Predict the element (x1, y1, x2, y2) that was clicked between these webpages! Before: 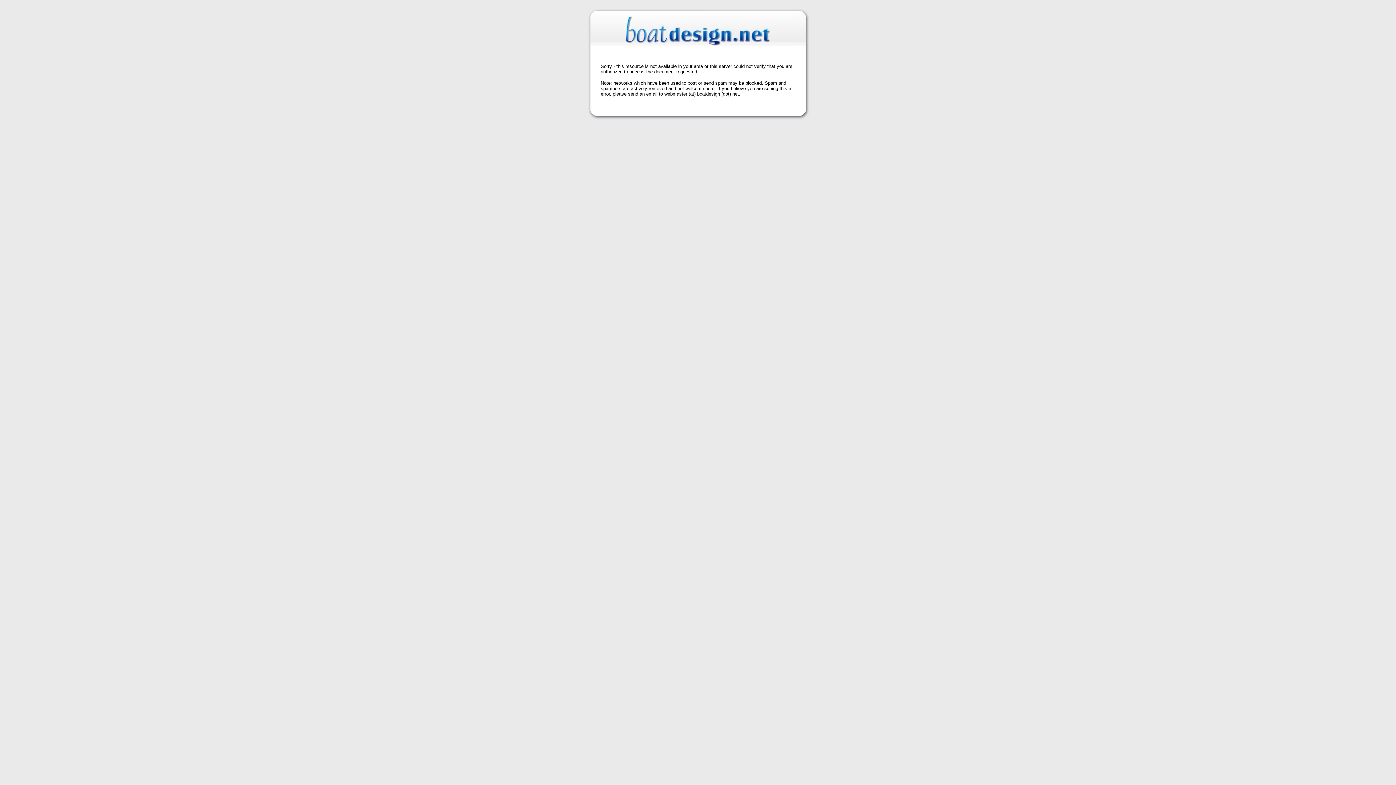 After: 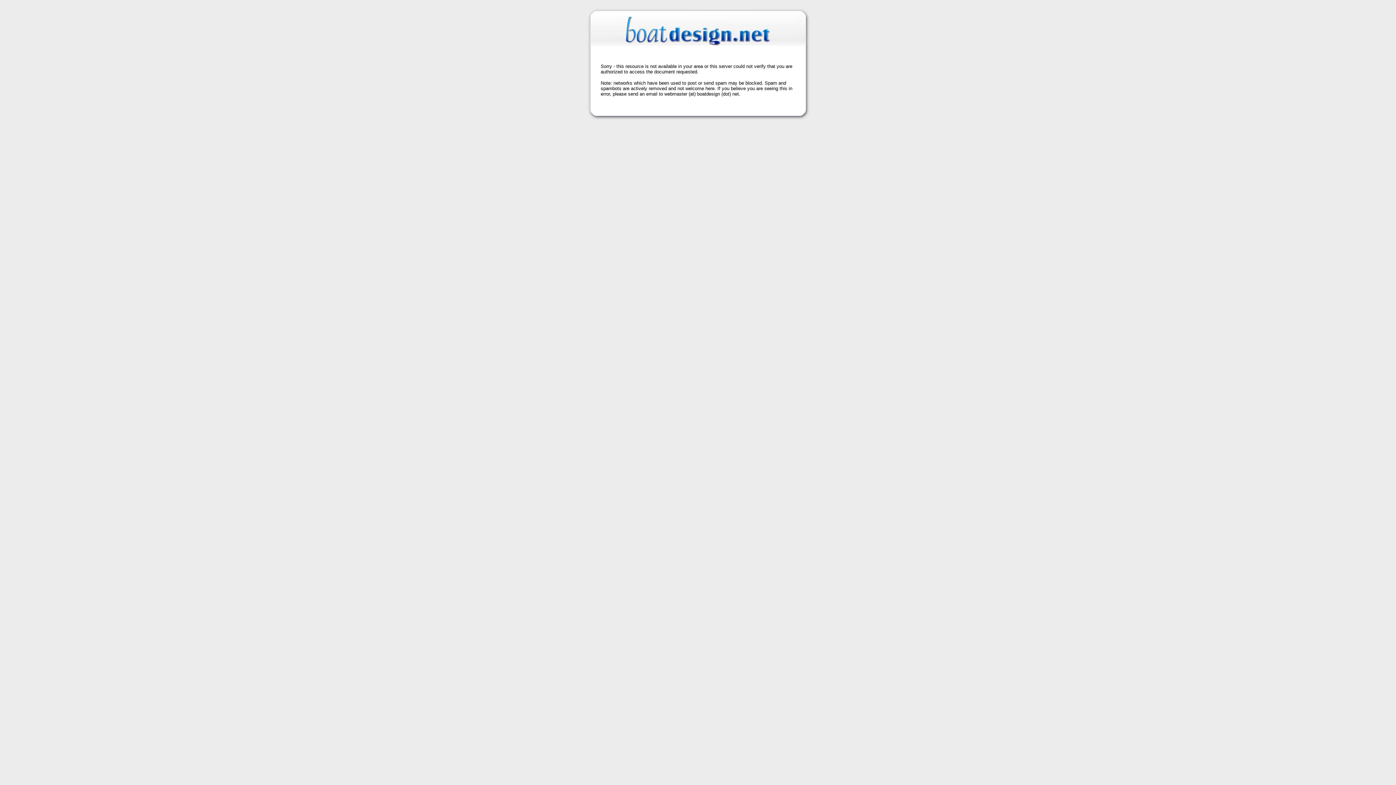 Action: bbox: (625, 39, 770, 48)